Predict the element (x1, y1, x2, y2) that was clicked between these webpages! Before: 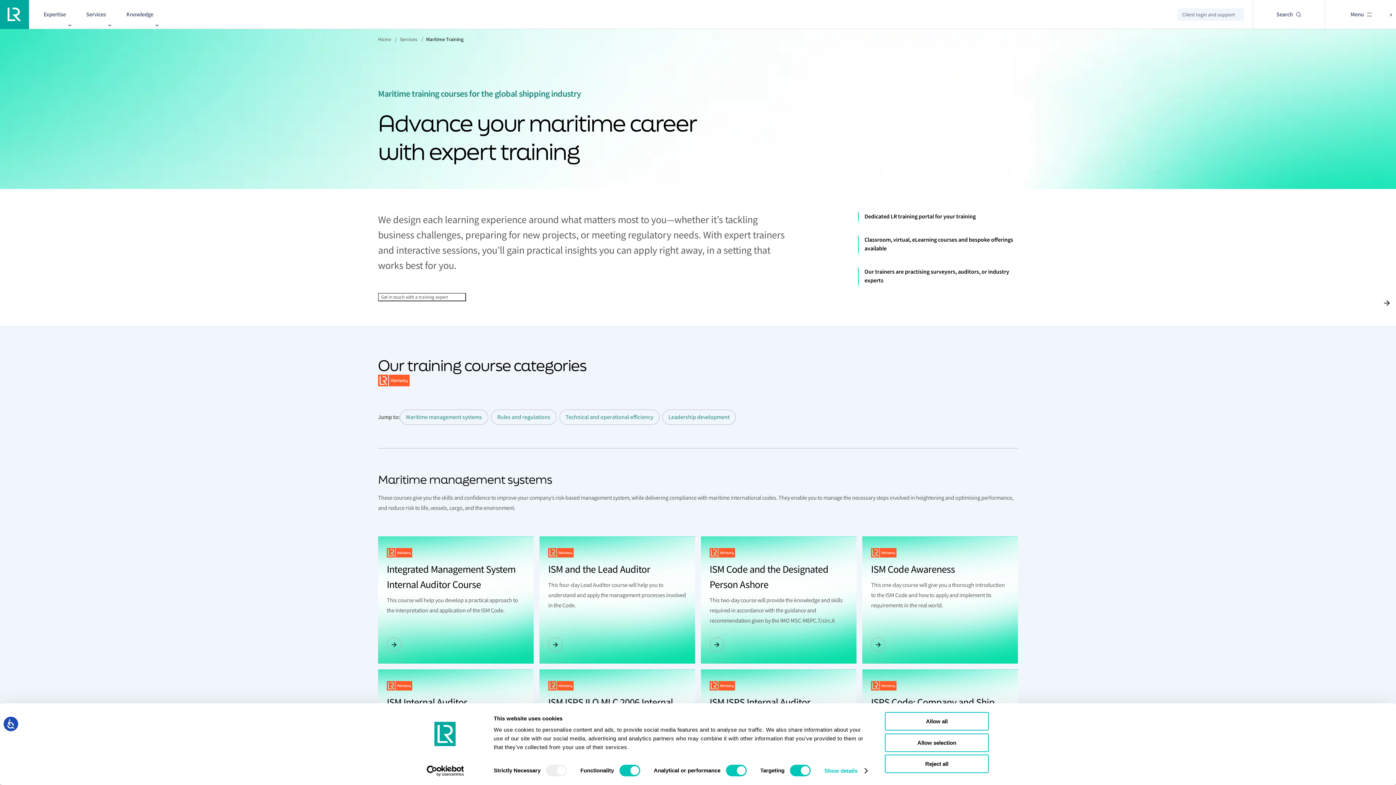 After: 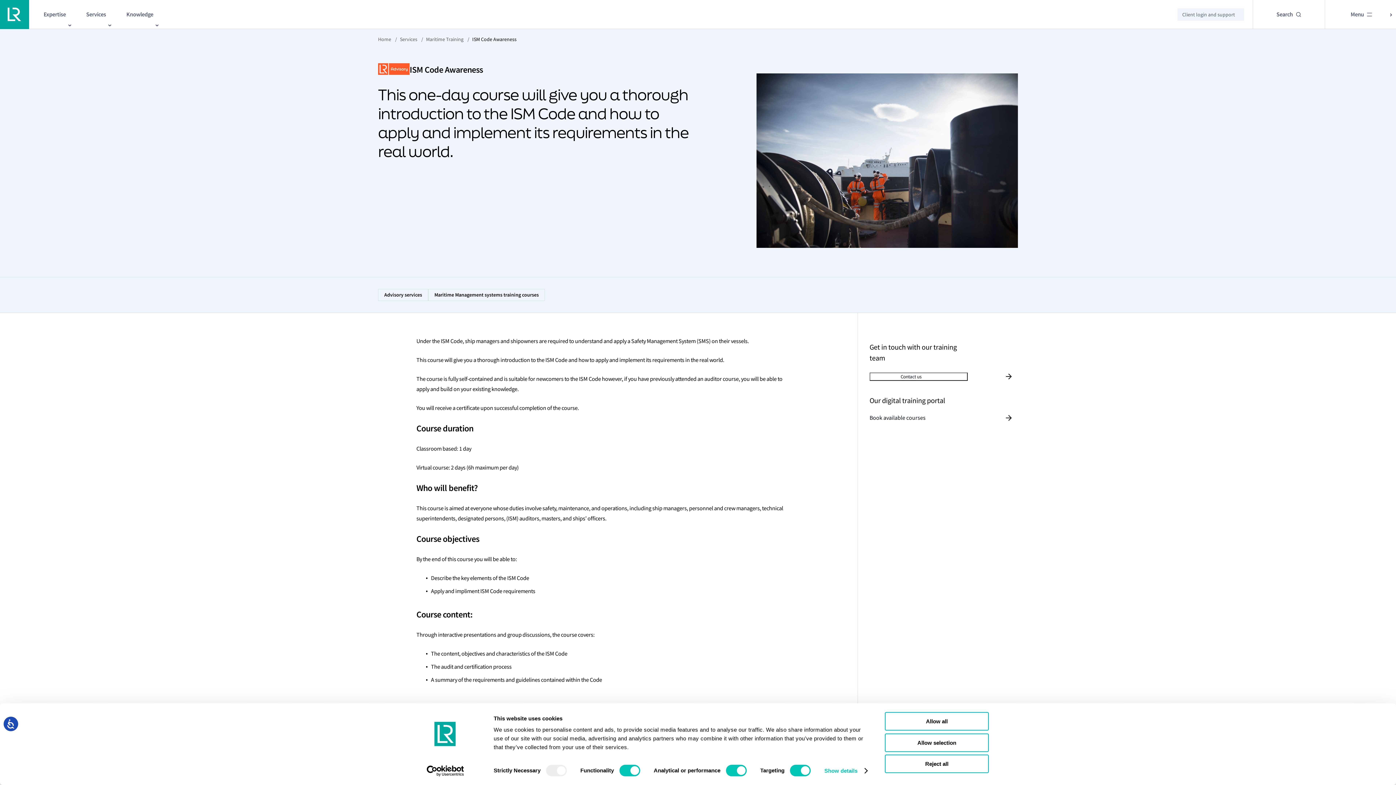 Action: label: ISM Code Awareness bbox: (862, 536, 1018, 664)